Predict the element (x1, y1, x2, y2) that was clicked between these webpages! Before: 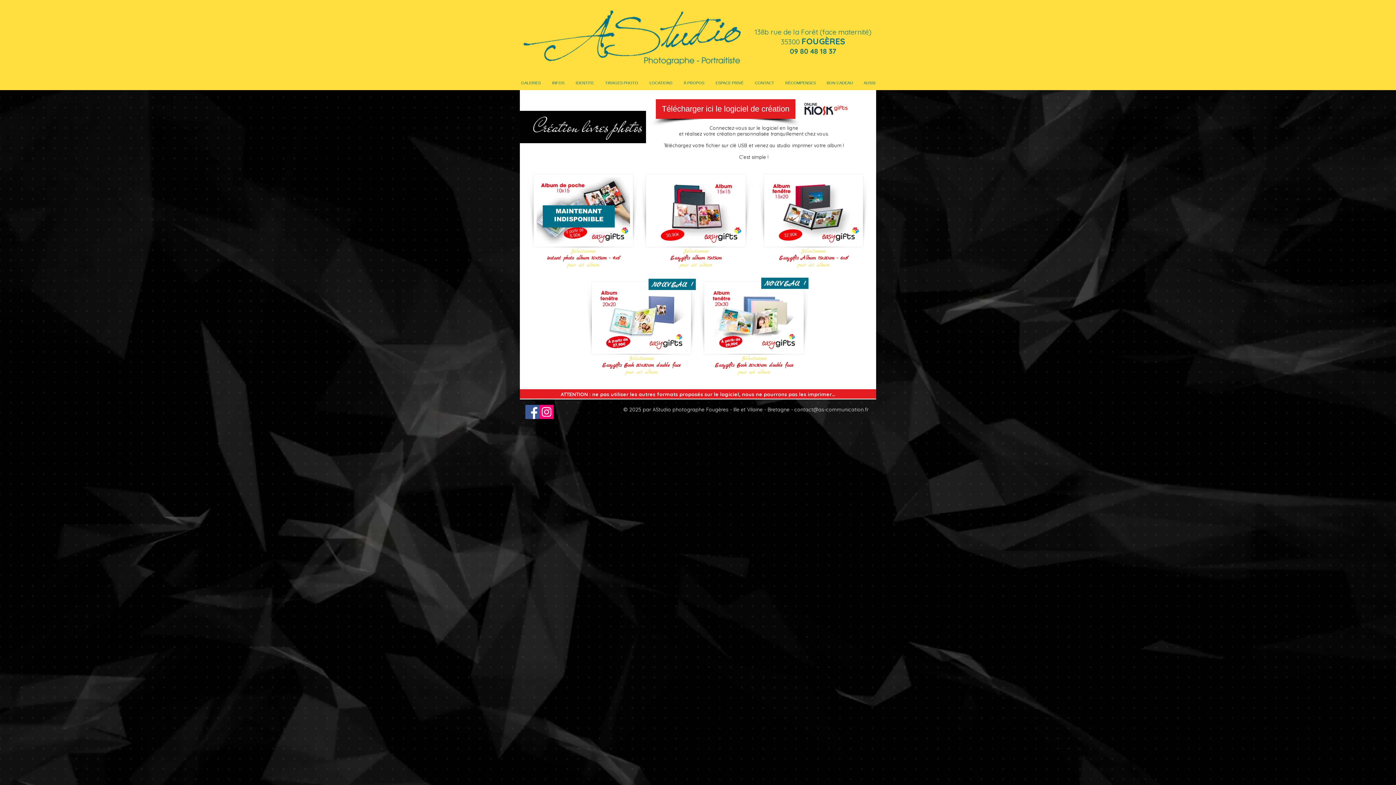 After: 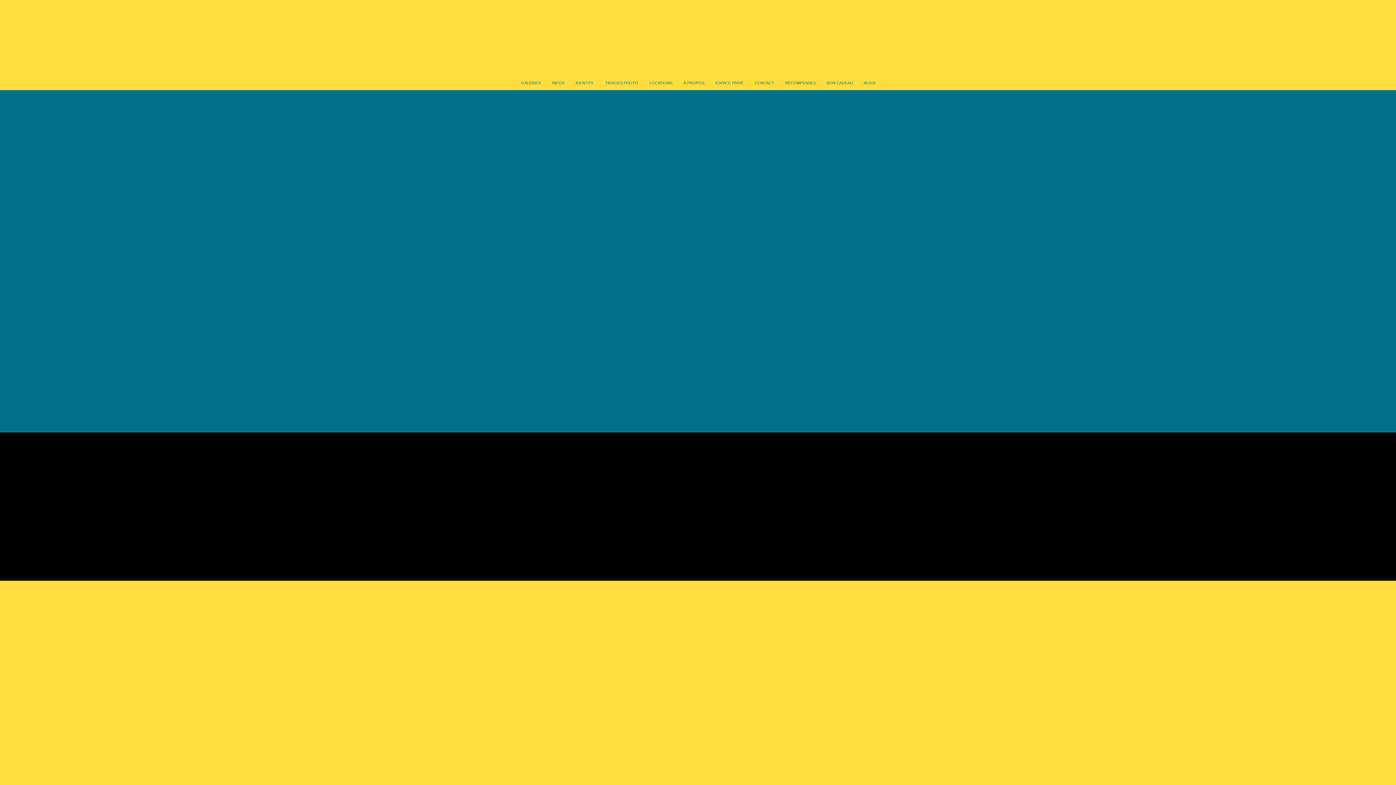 Action: bbox: (523, 10, 741, 64)